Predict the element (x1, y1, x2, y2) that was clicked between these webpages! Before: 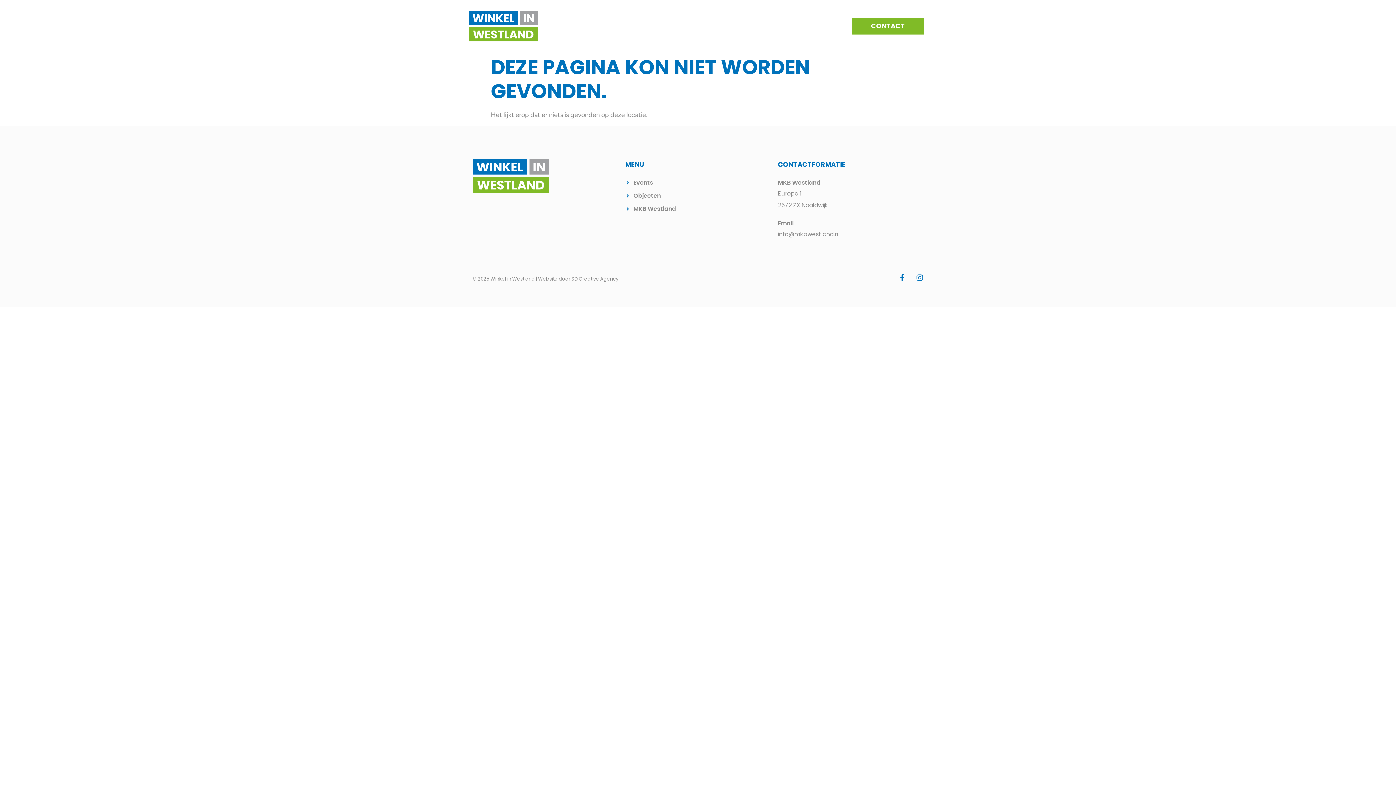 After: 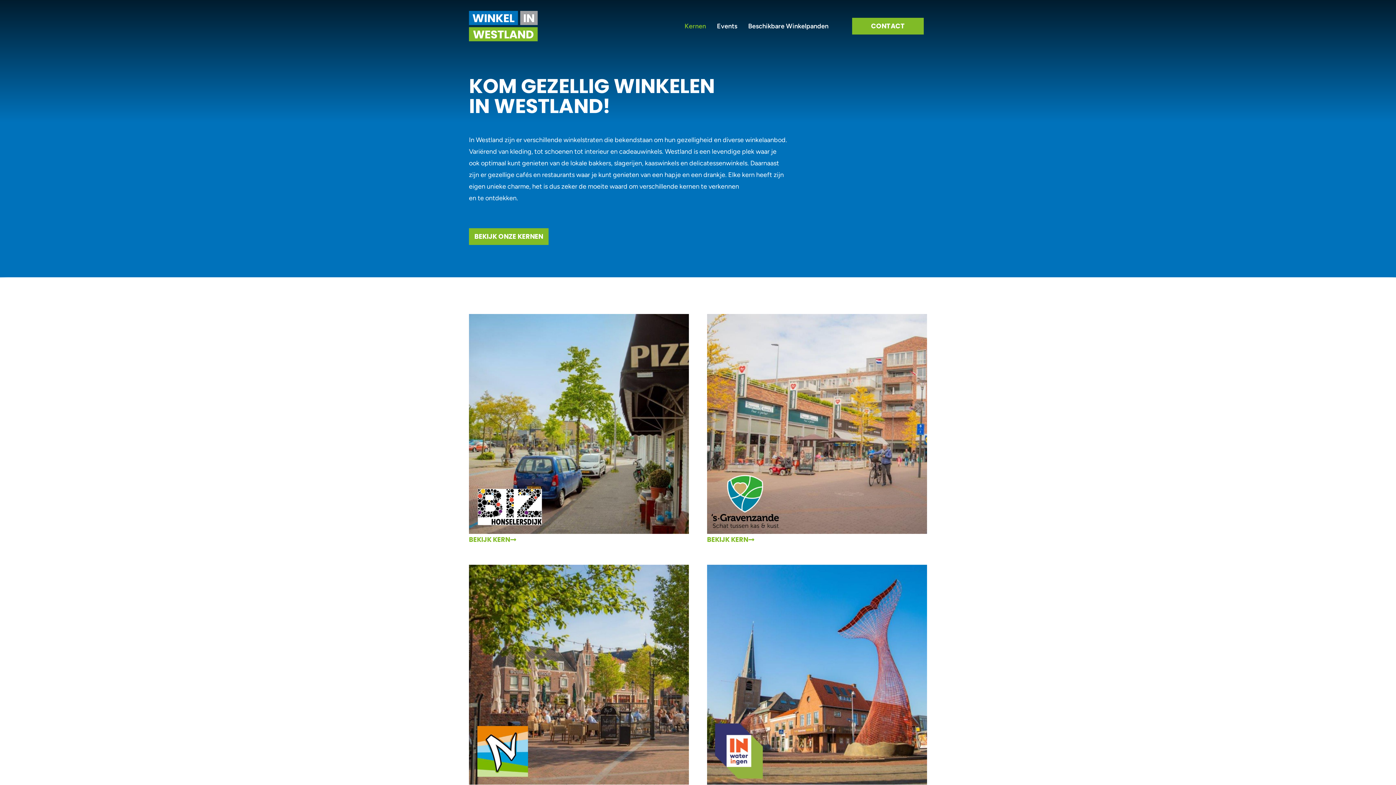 Action: bbox: (472, 158, 581, 192)